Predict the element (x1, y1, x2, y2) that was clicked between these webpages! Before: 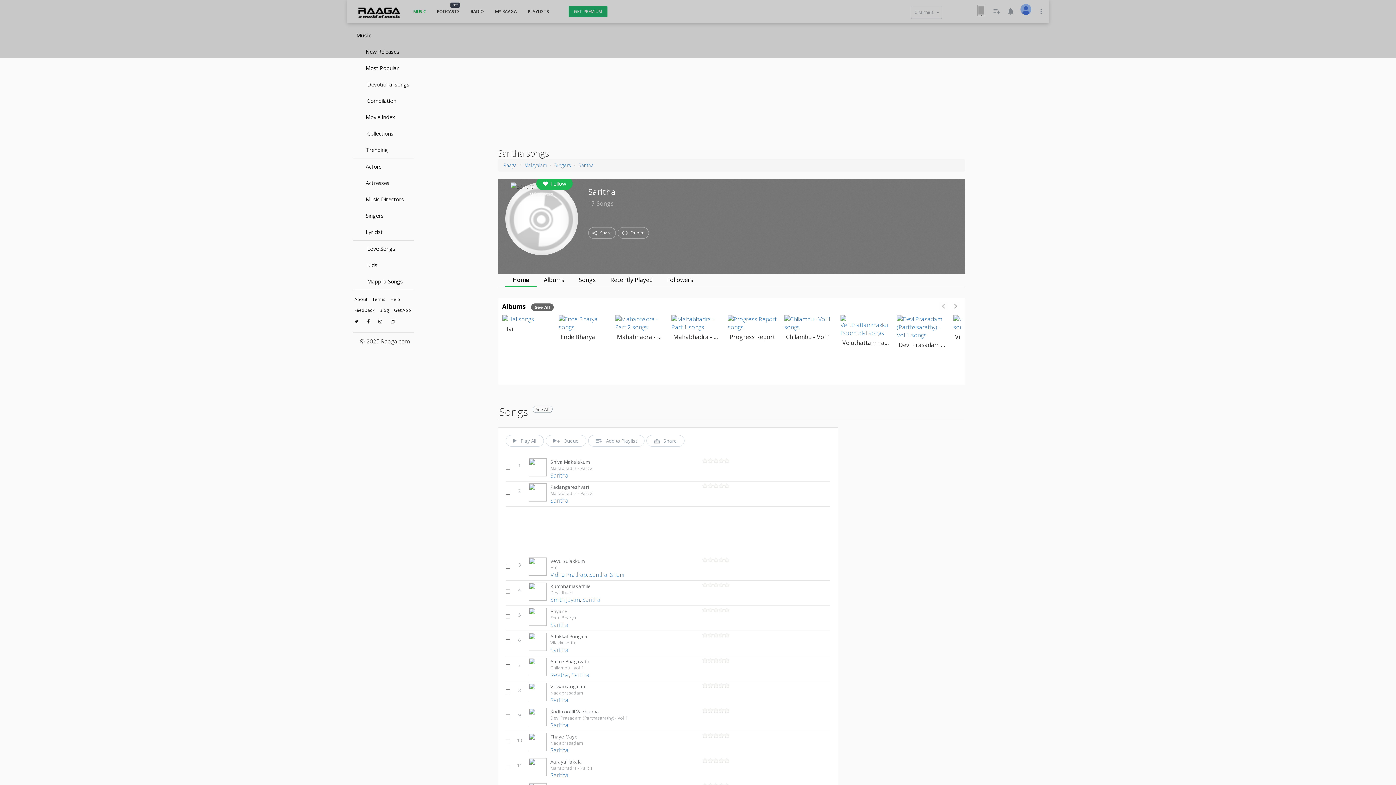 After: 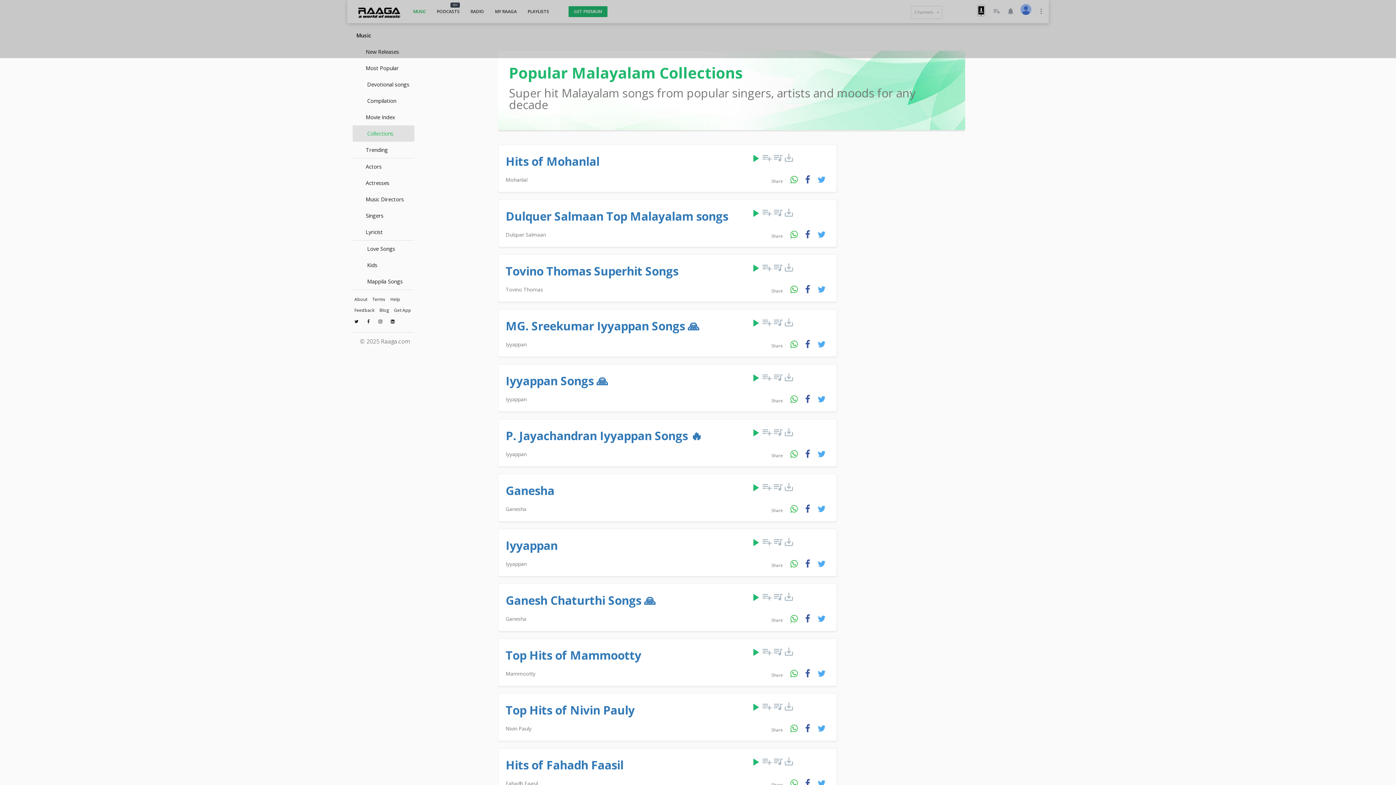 Action: bbox: (352, 125, 414, 141) label:  Collections